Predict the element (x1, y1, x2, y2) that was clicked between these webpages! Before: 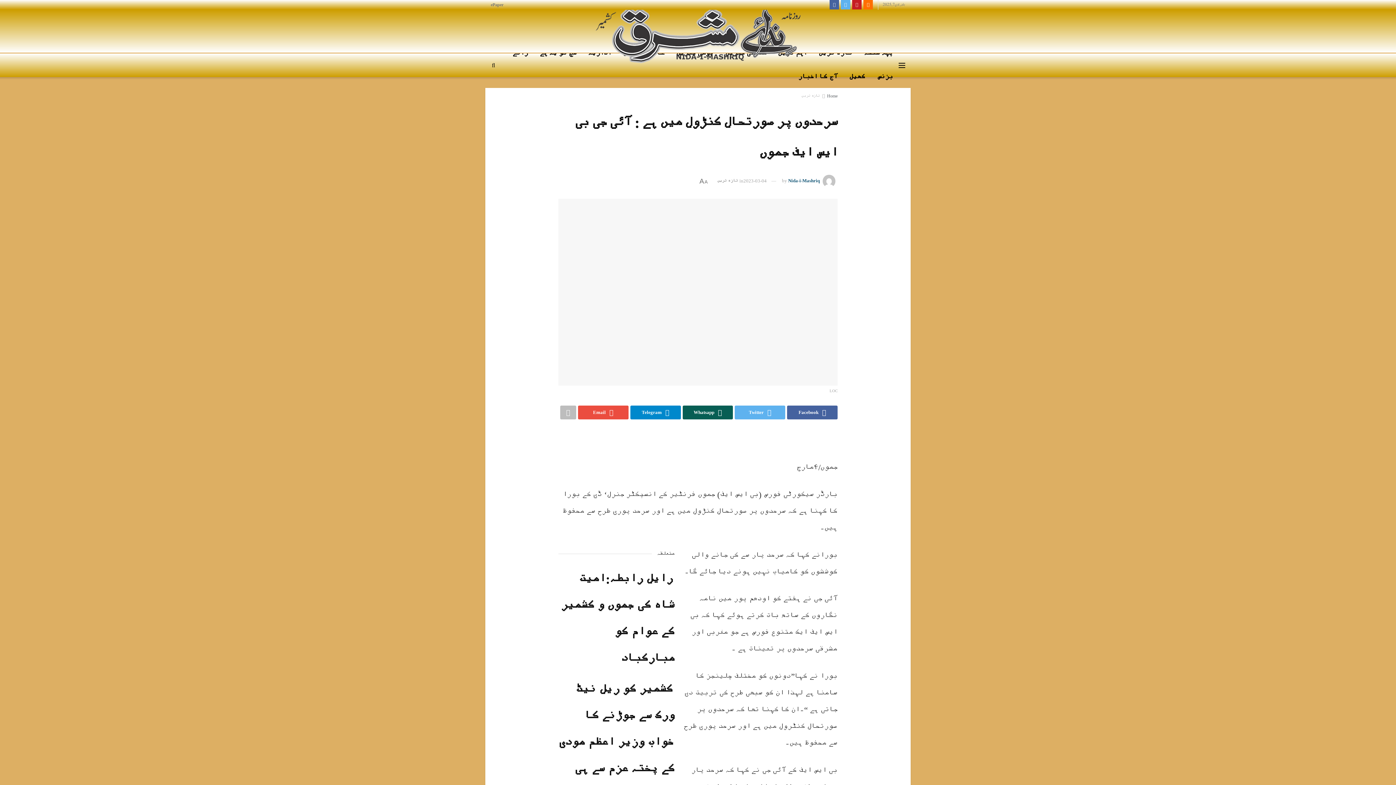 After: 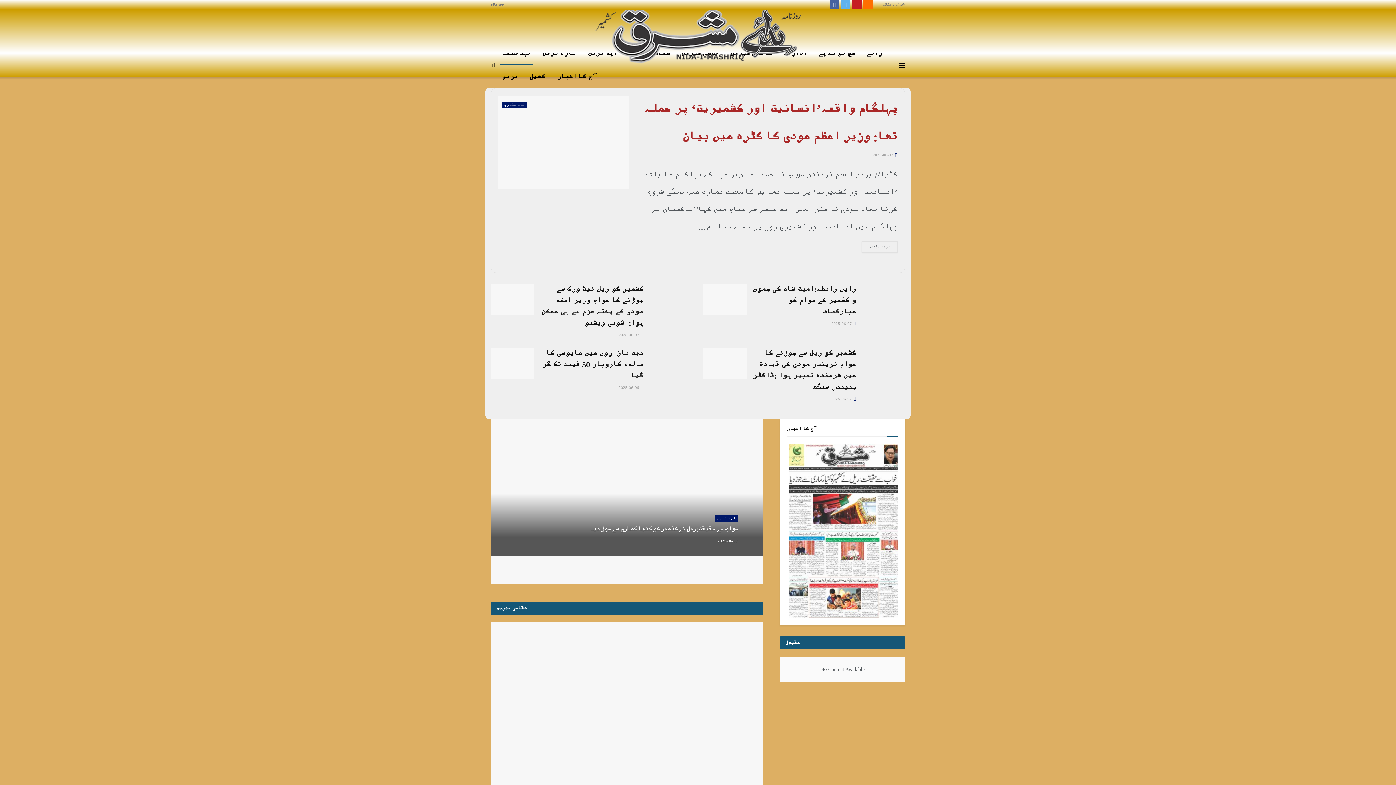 Action: bbox: (827, 93, 837, 98) label: Home